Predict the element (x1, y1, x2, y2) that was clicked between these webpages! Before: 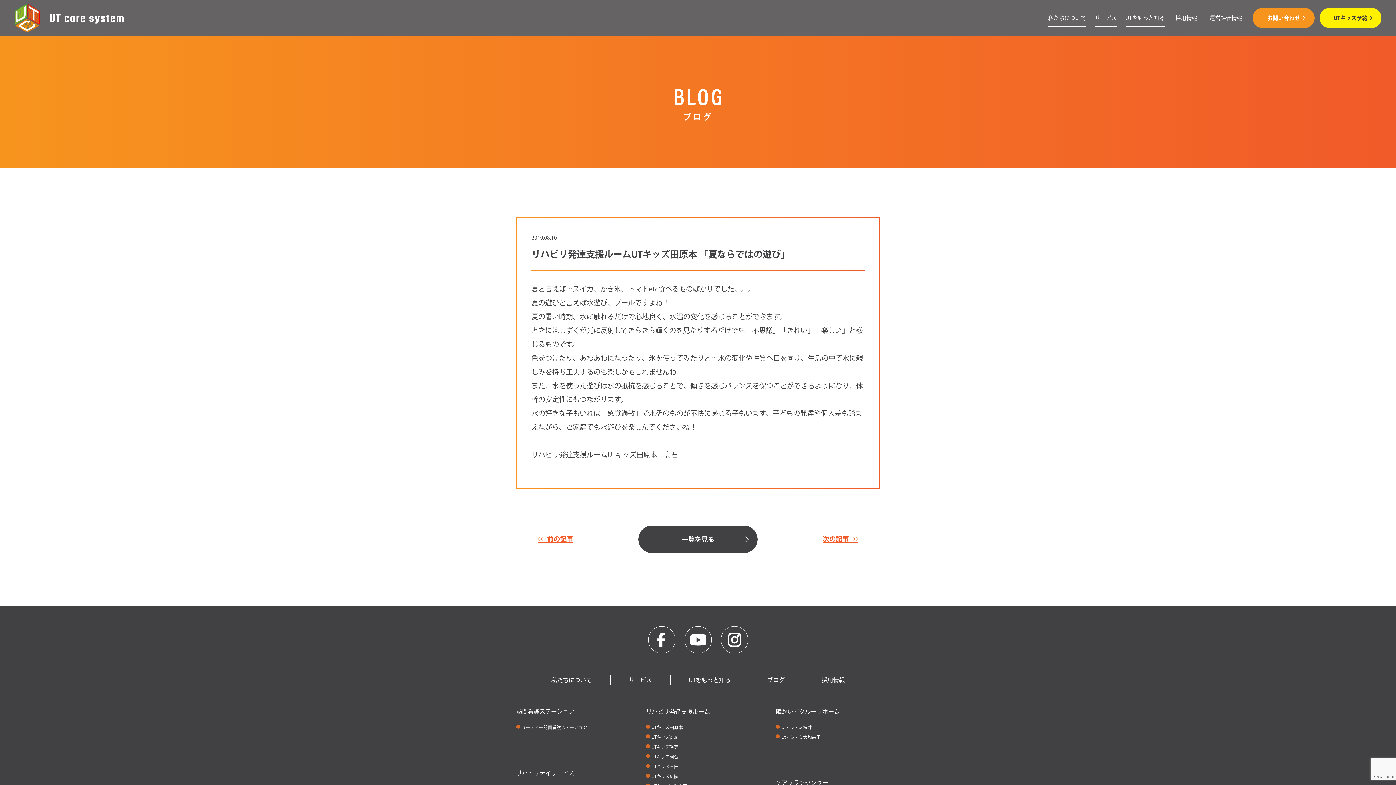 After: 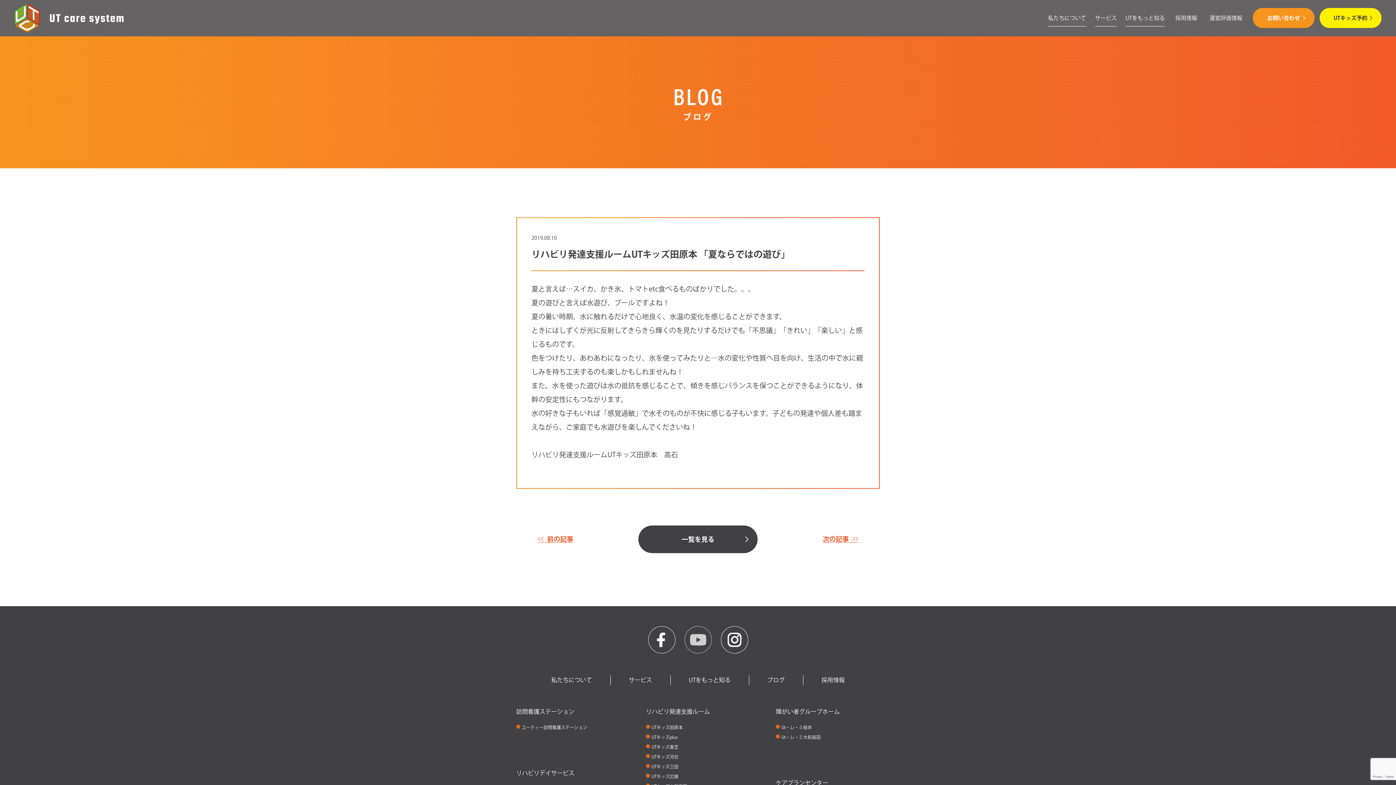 Action: bbox: (684, 626, 711, 656)